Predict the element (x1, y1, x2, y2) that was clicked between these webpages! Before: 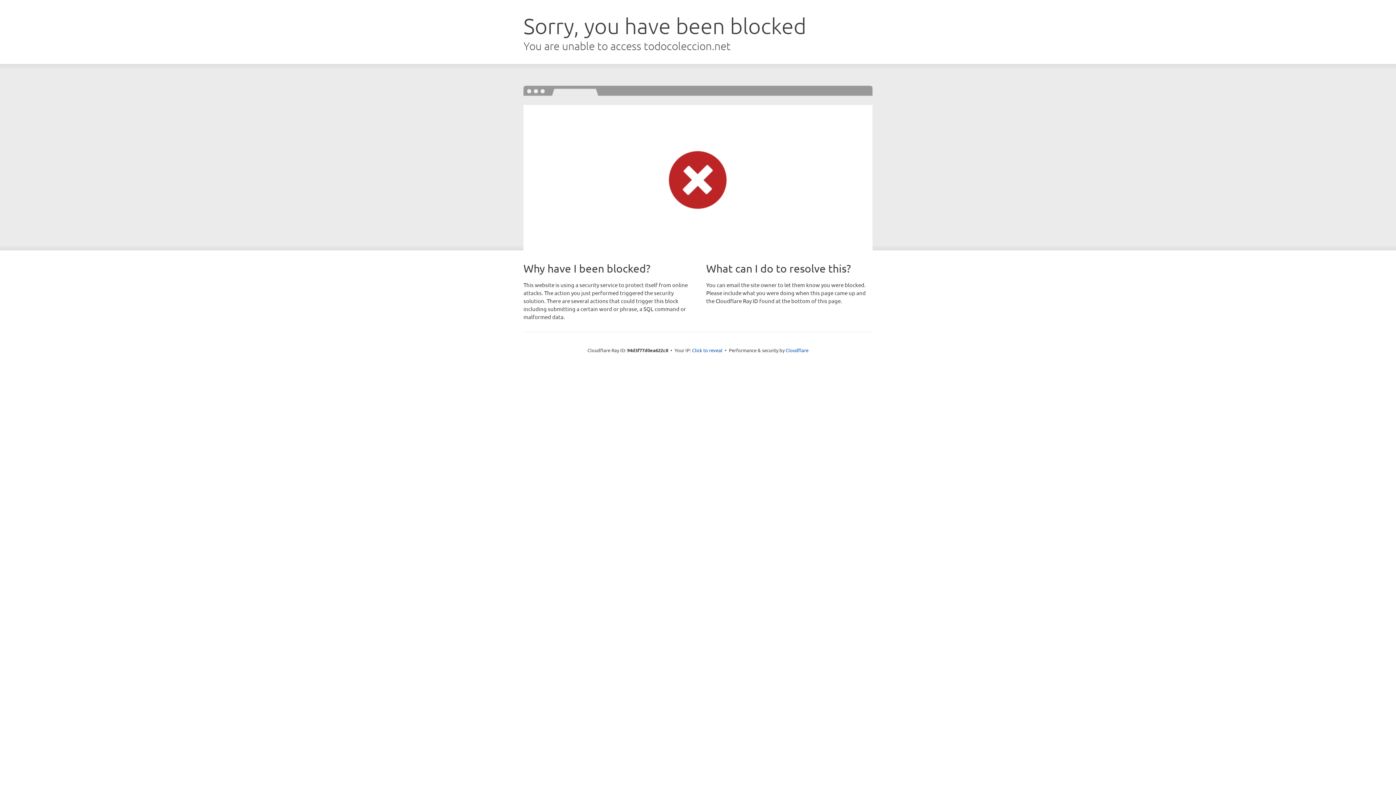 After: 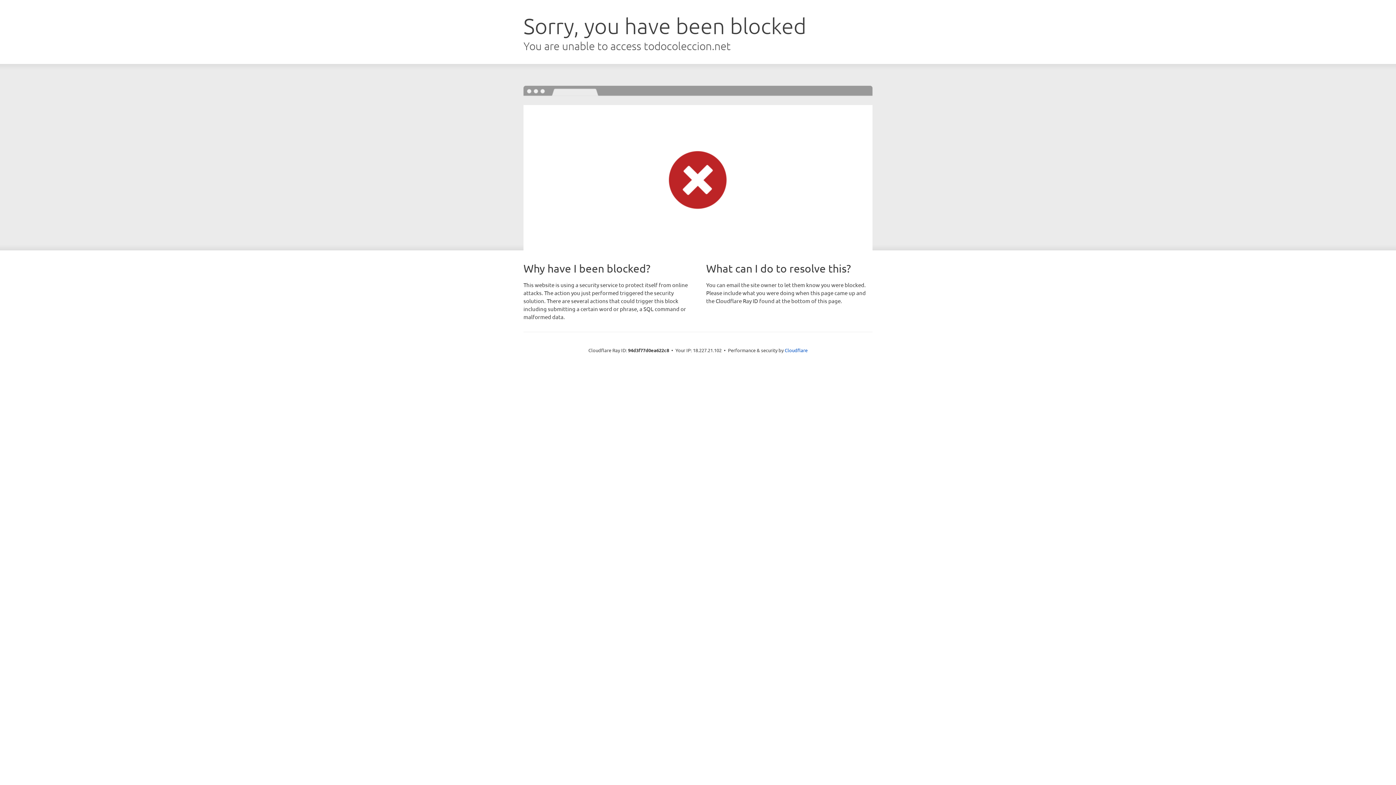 Action: bbox: (692, 346, 722, 353) label: Click to reveal